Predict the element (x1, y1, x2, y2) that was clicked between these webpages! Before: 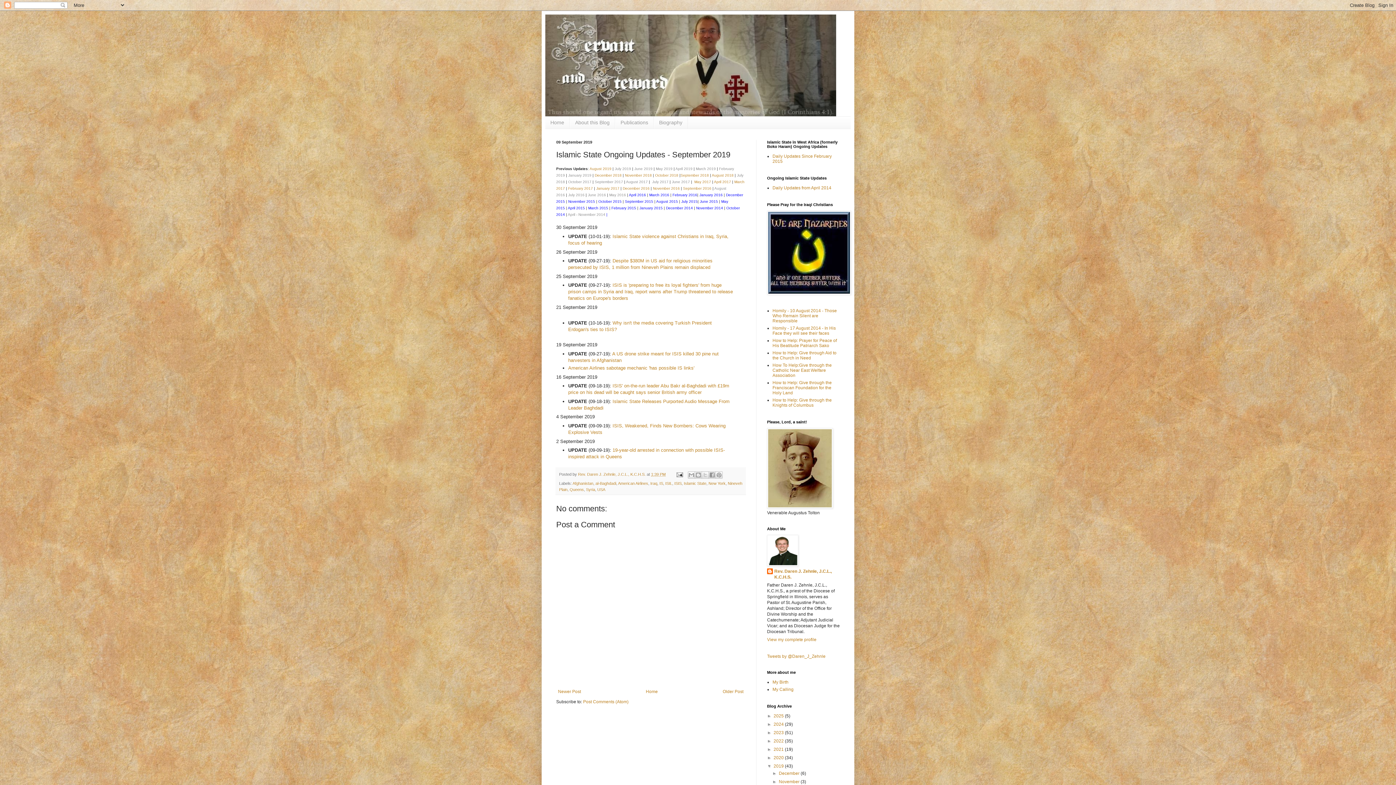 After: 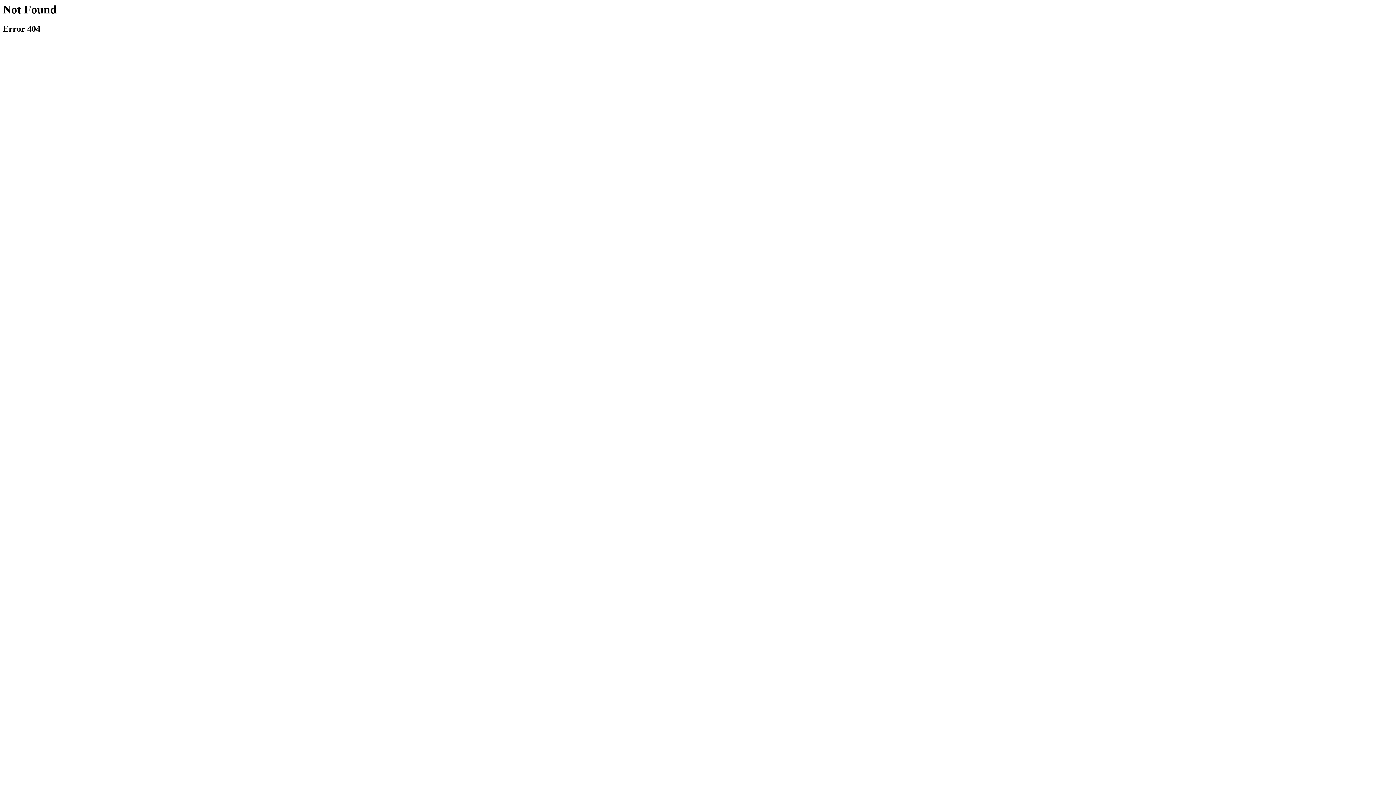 Action: bbox: (625, 199, 653, 203) label: September 2015